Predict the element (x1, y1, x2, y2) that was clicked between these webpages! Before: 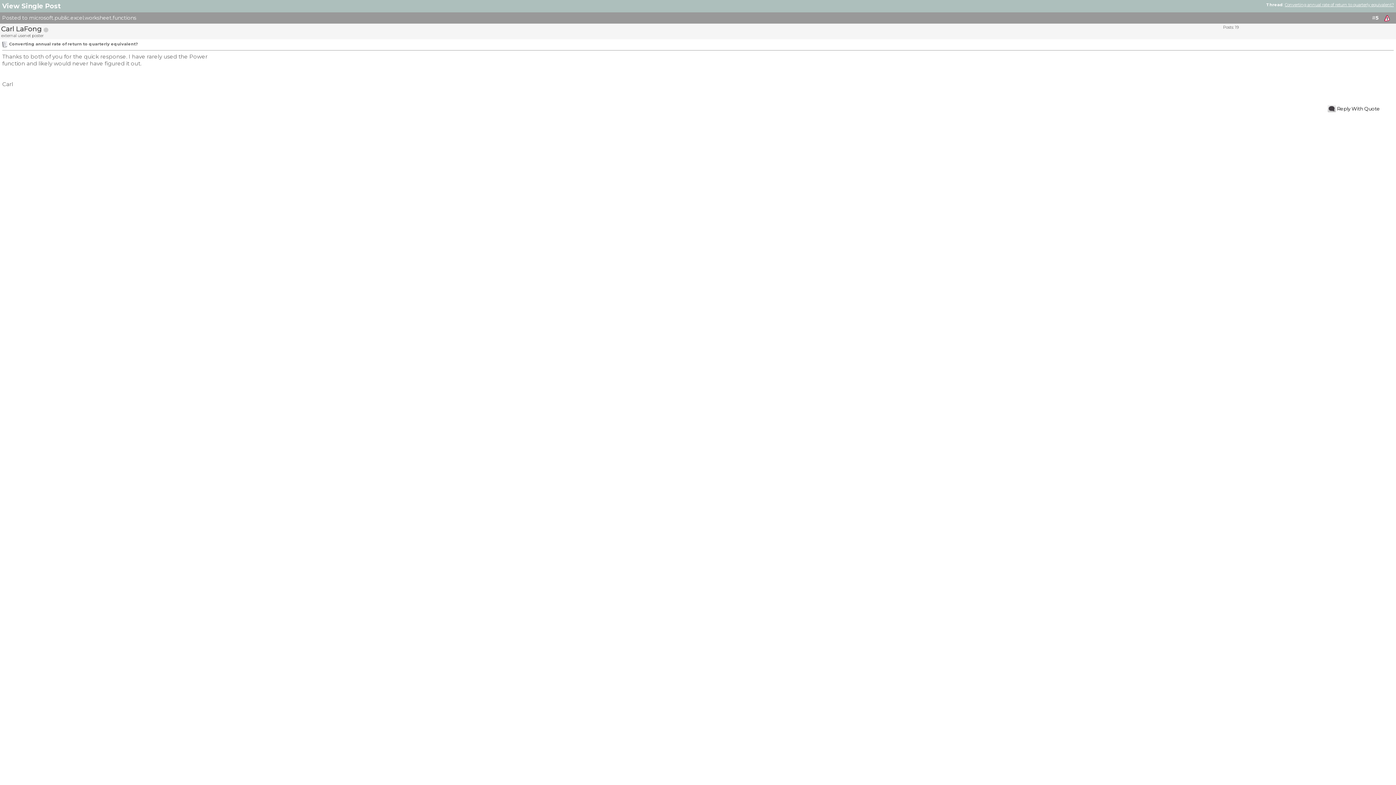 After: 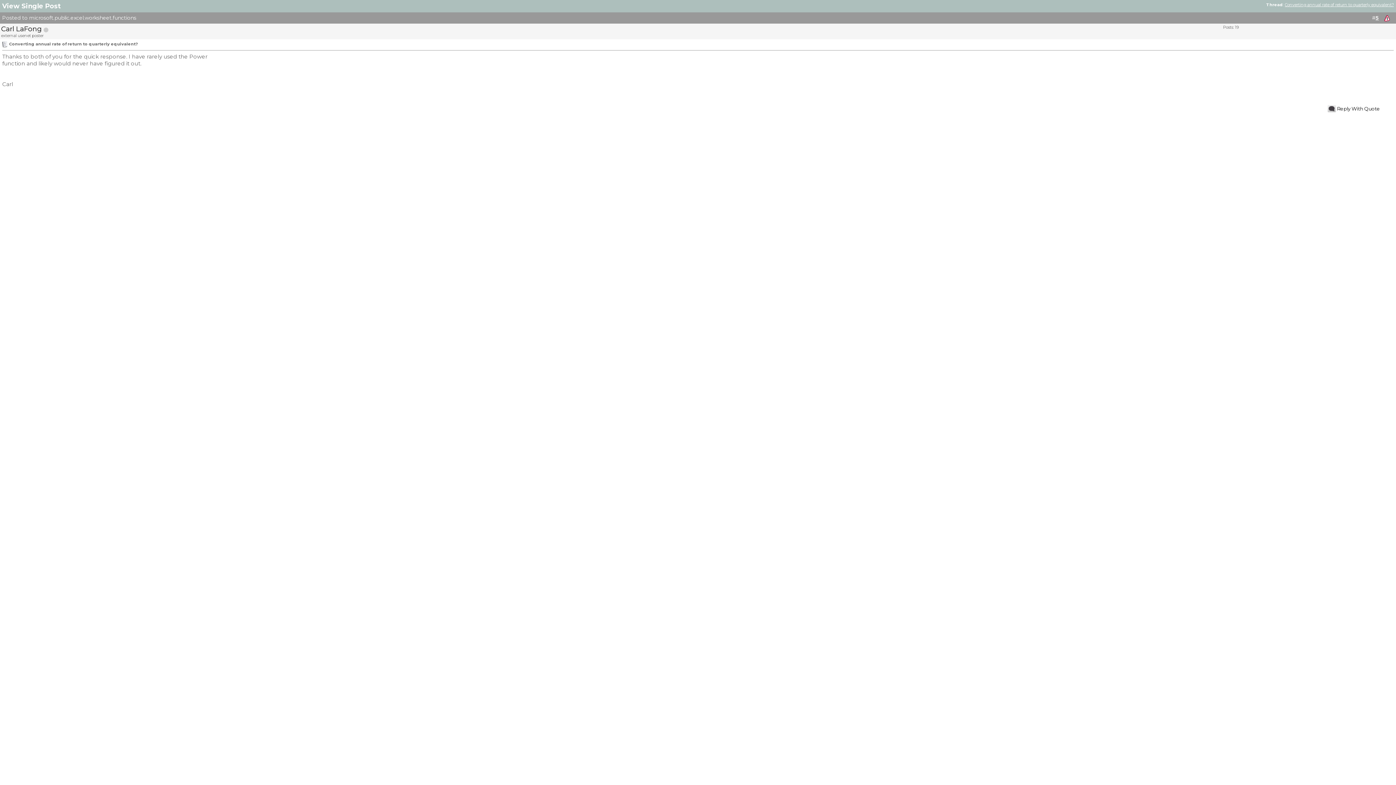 Action: bbox: (1376, 14, 1379, 21) label: 5